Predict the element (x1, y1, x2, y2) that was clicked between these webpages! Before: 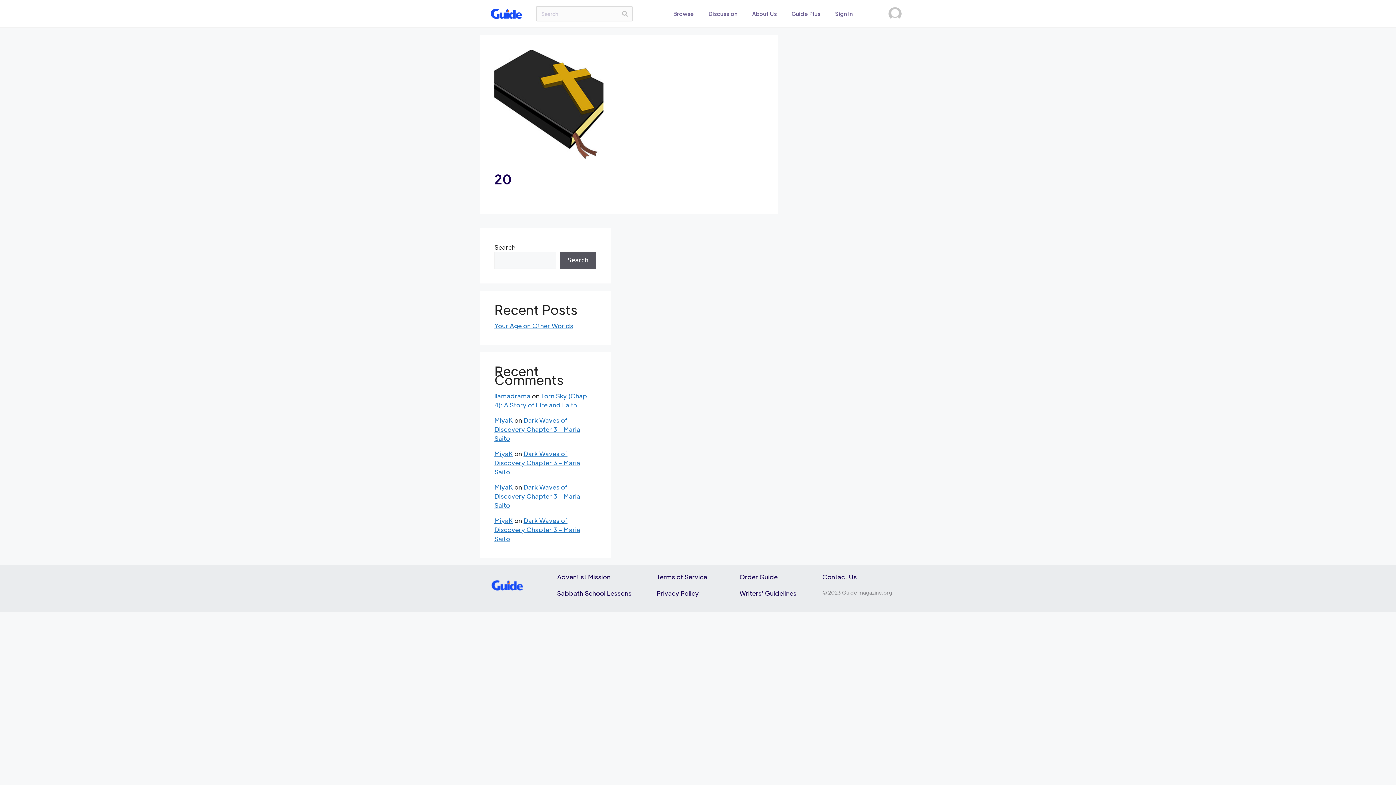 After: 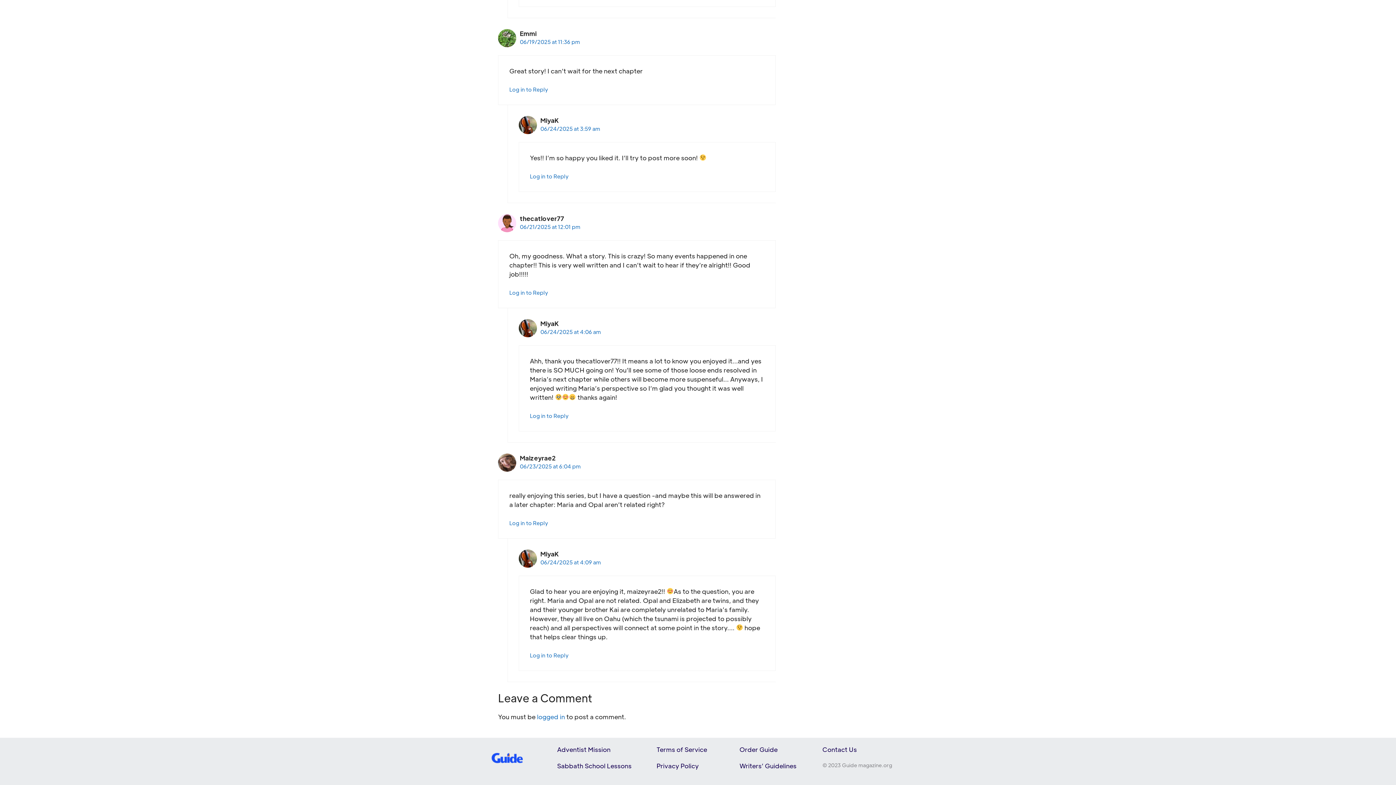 Action: label: Dark Waves of Discovery Chapter 3 – Maria Saito bbox: (494, 483, 580, 509)